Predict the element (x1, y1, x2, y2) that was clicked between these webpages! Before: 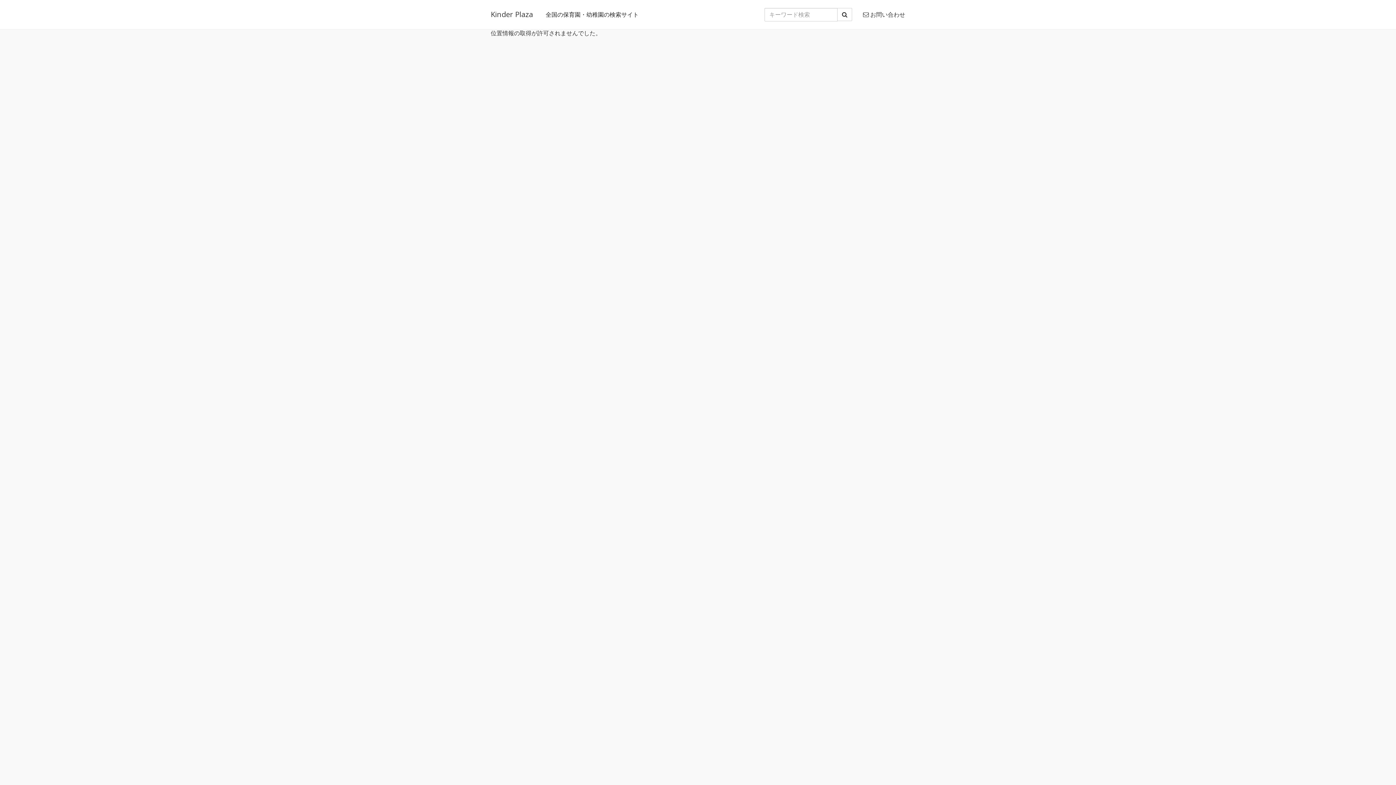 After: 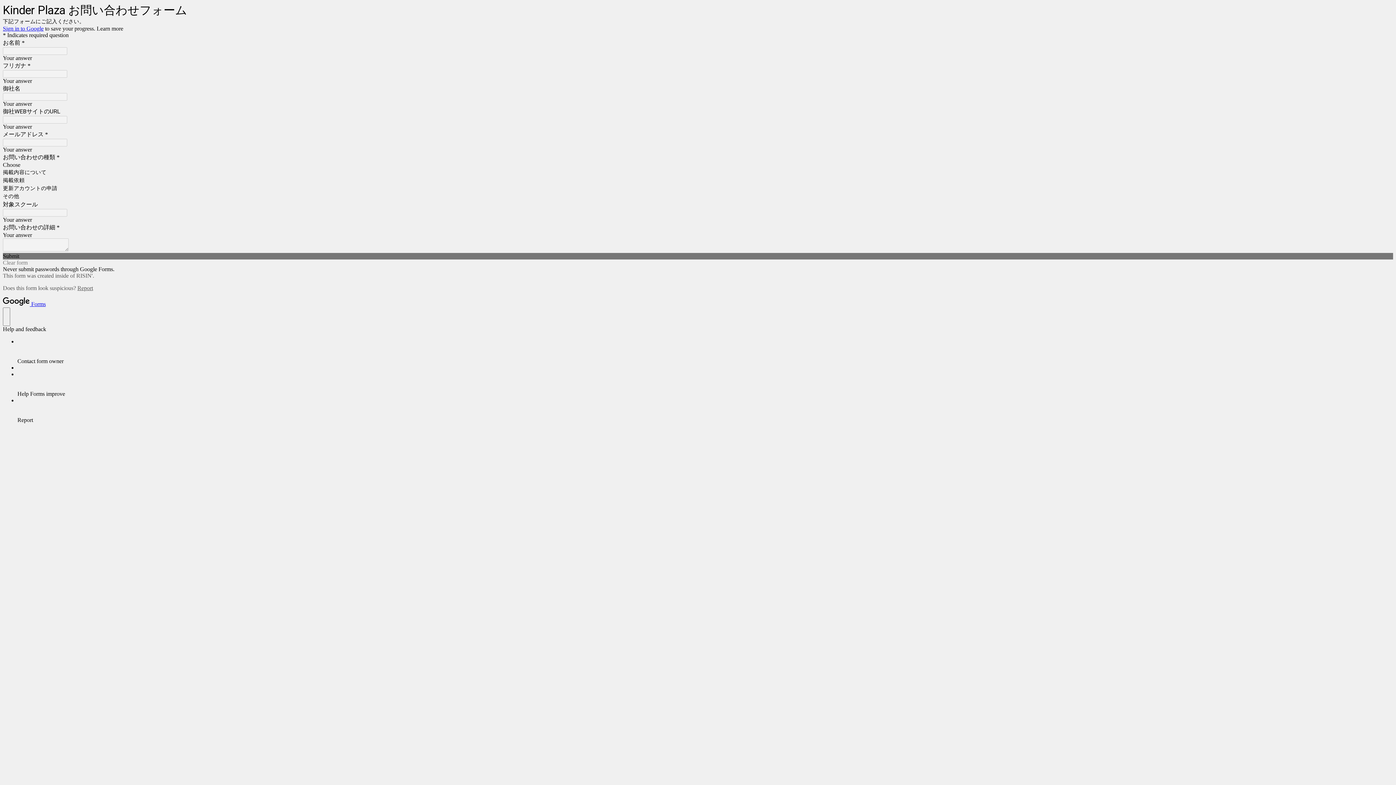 Action: bbox: (857, 7, 910, 21) label:  お問い合わせ